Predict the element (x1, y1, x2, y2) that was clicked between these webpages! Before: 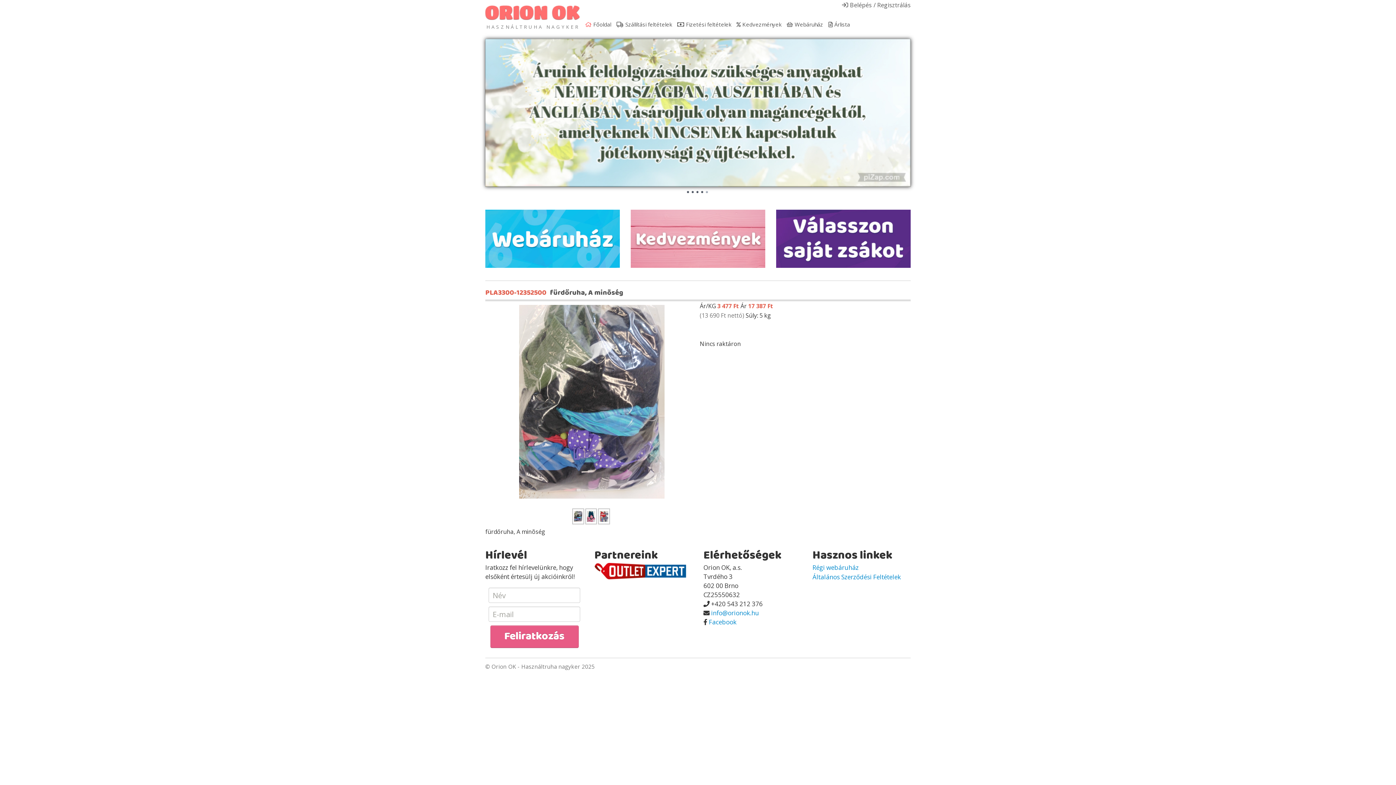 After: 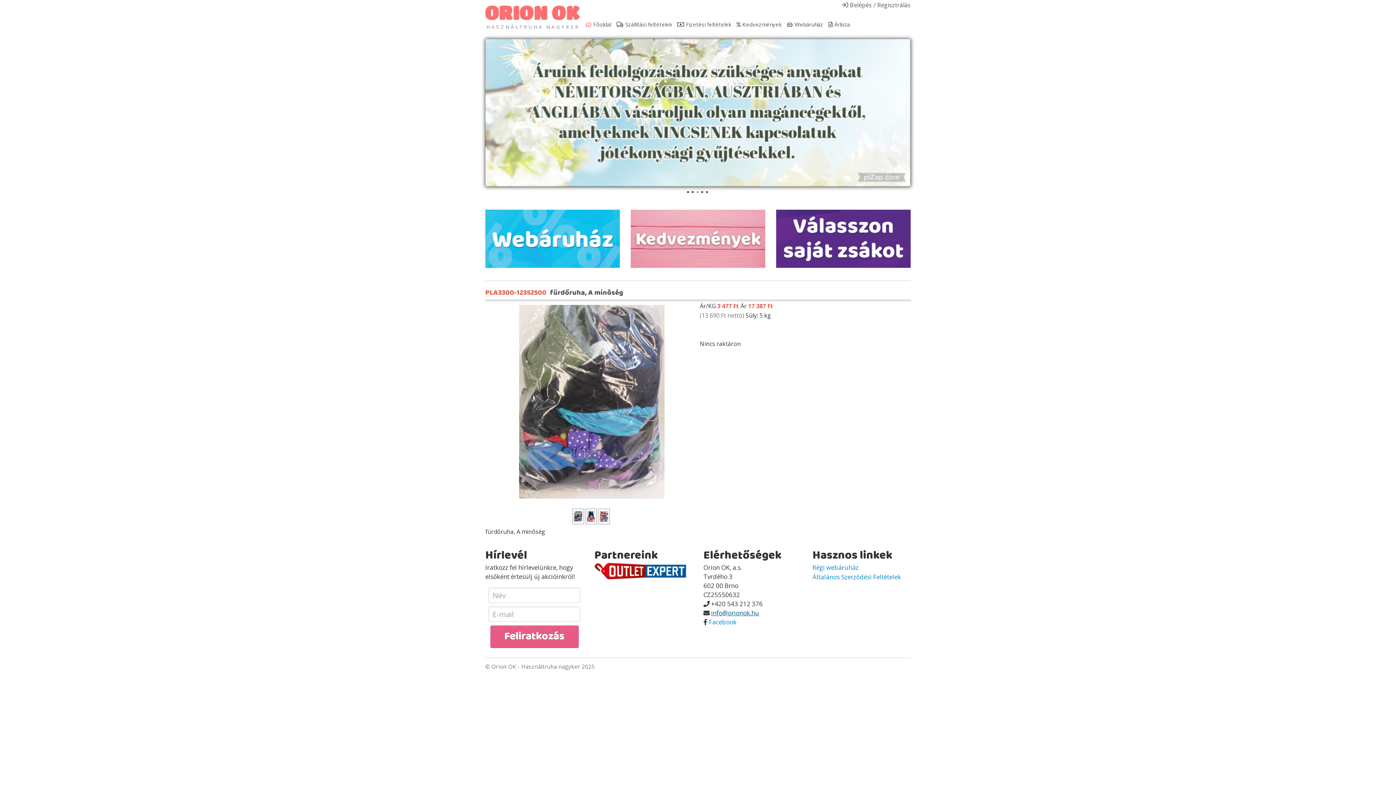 Action: bbox: (711, 609, 759, 617)